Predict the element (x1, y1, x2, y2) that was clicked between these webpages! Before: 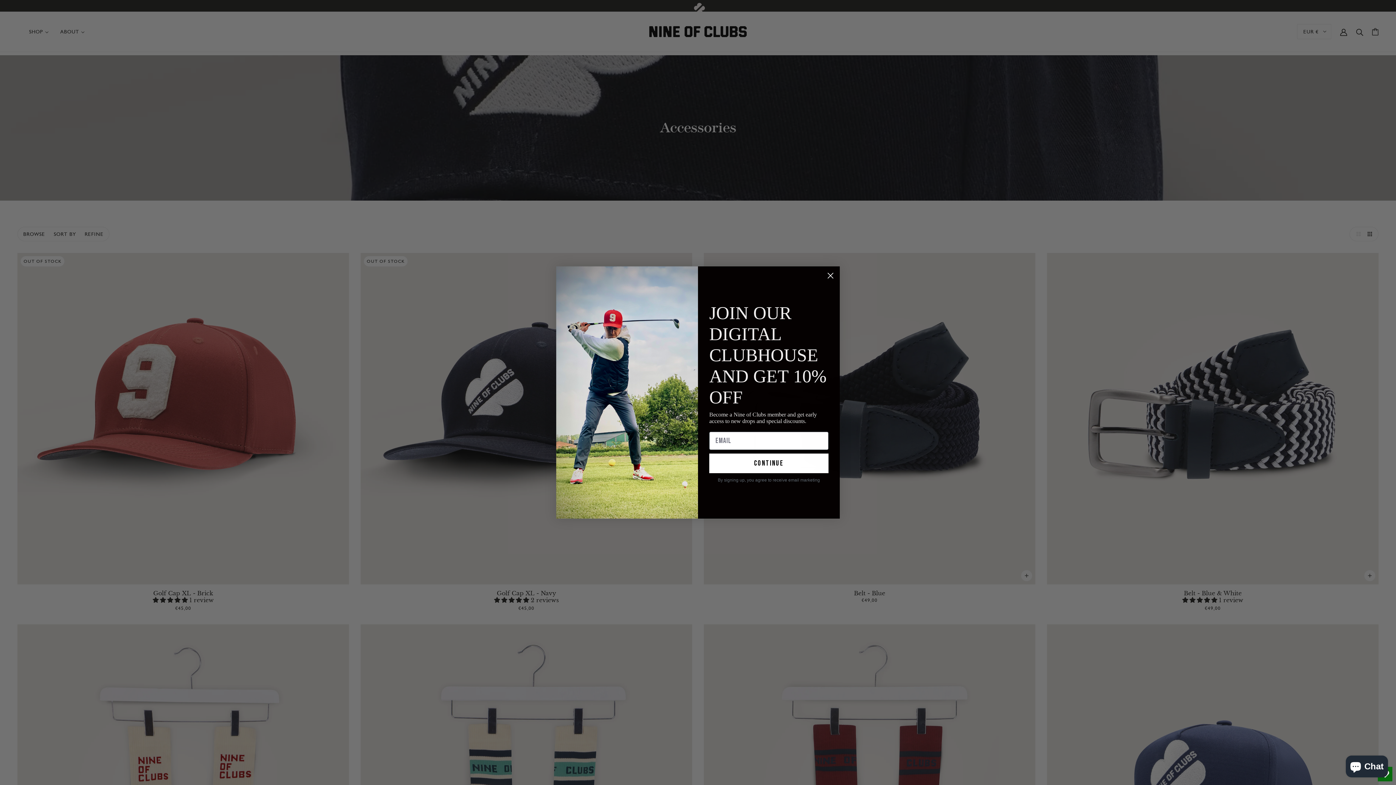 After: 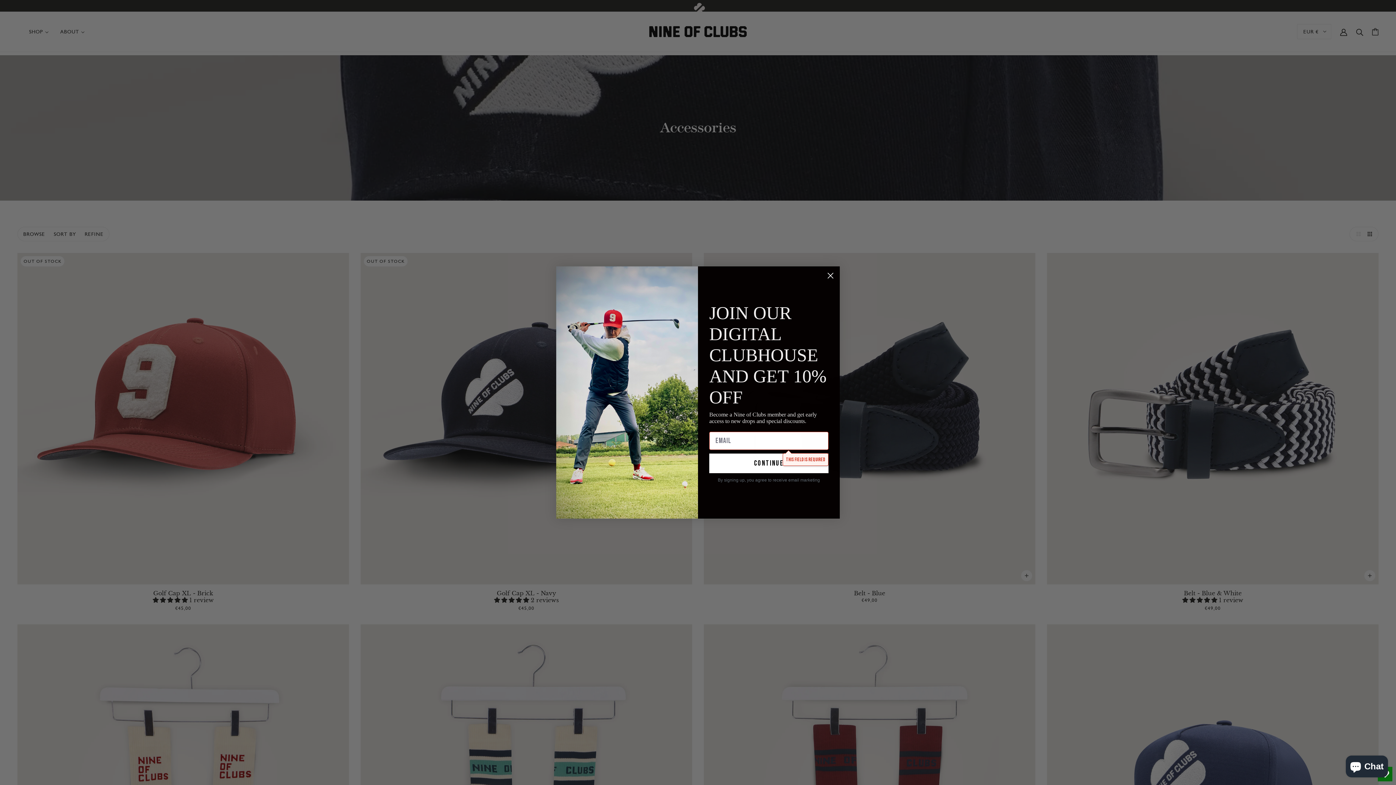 Action: bbox: (709, 453, 828, 473) label: continue